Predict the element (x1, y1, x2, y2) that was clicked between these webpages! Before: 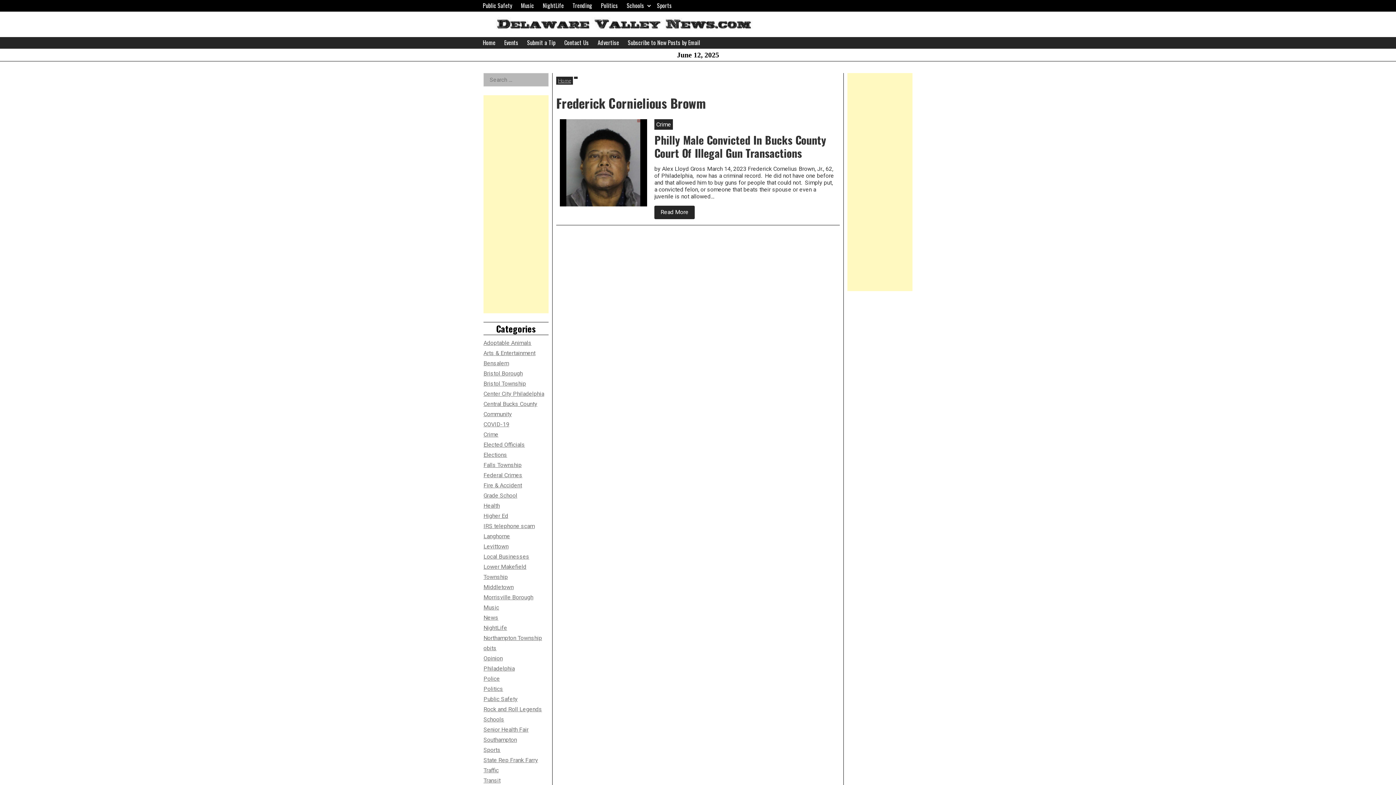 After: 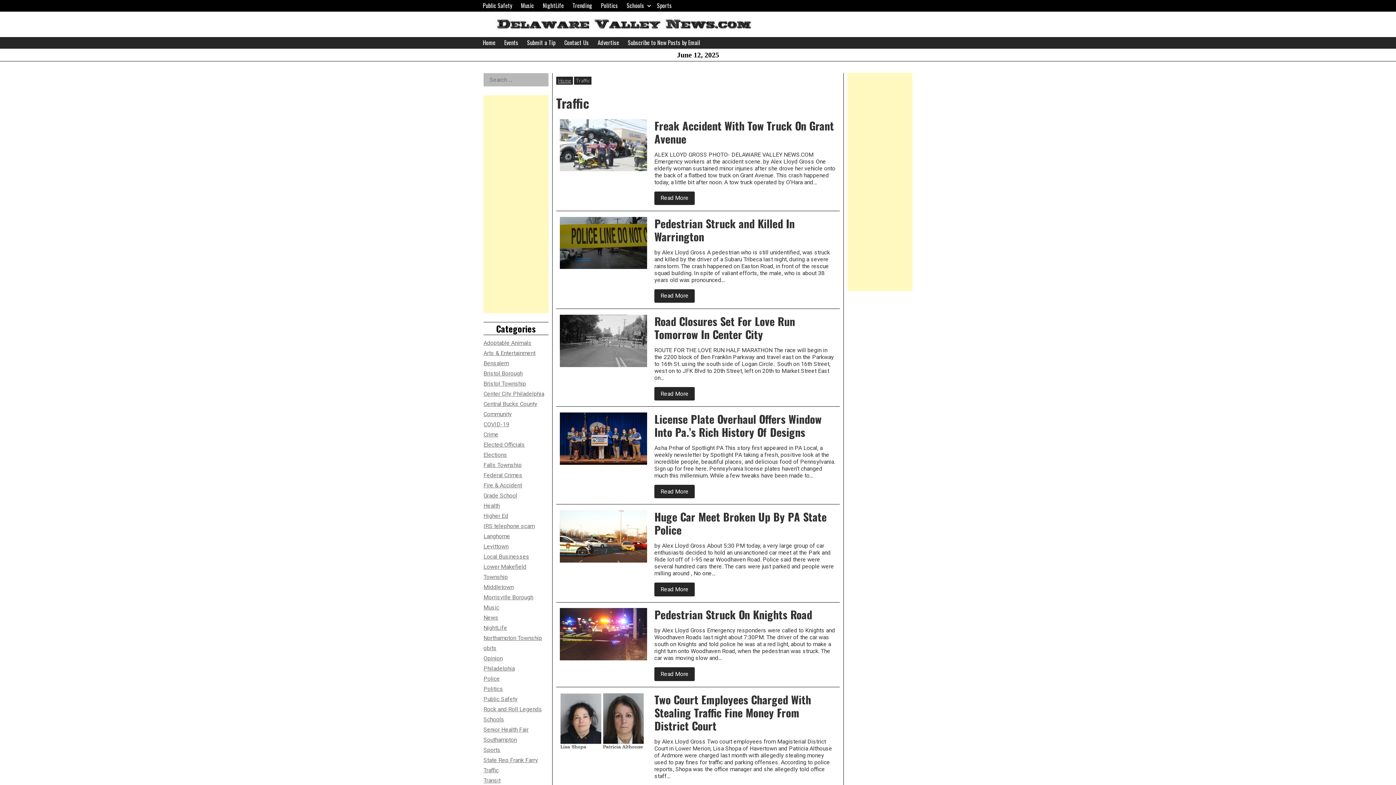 Action: bbox: (483, 767, 498, 774) label: Traffic